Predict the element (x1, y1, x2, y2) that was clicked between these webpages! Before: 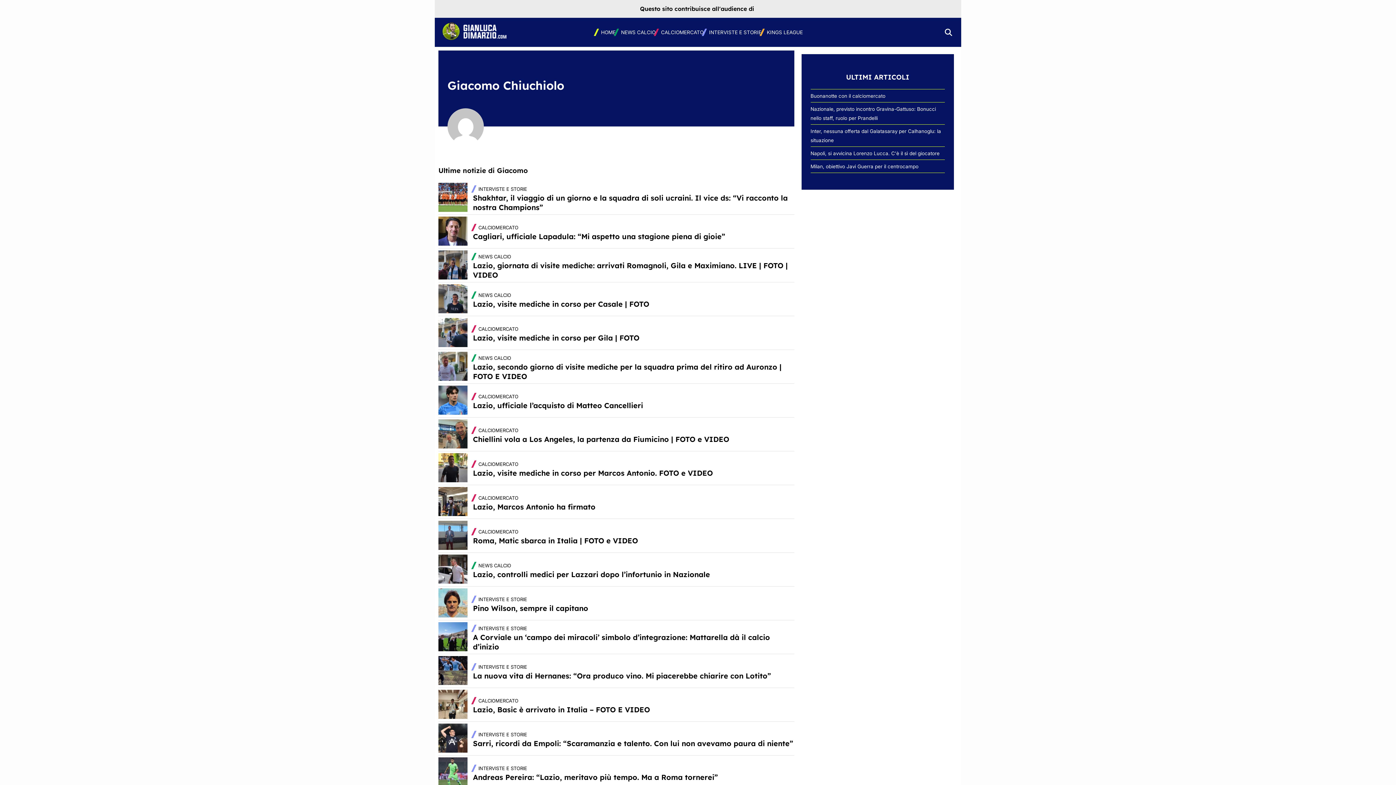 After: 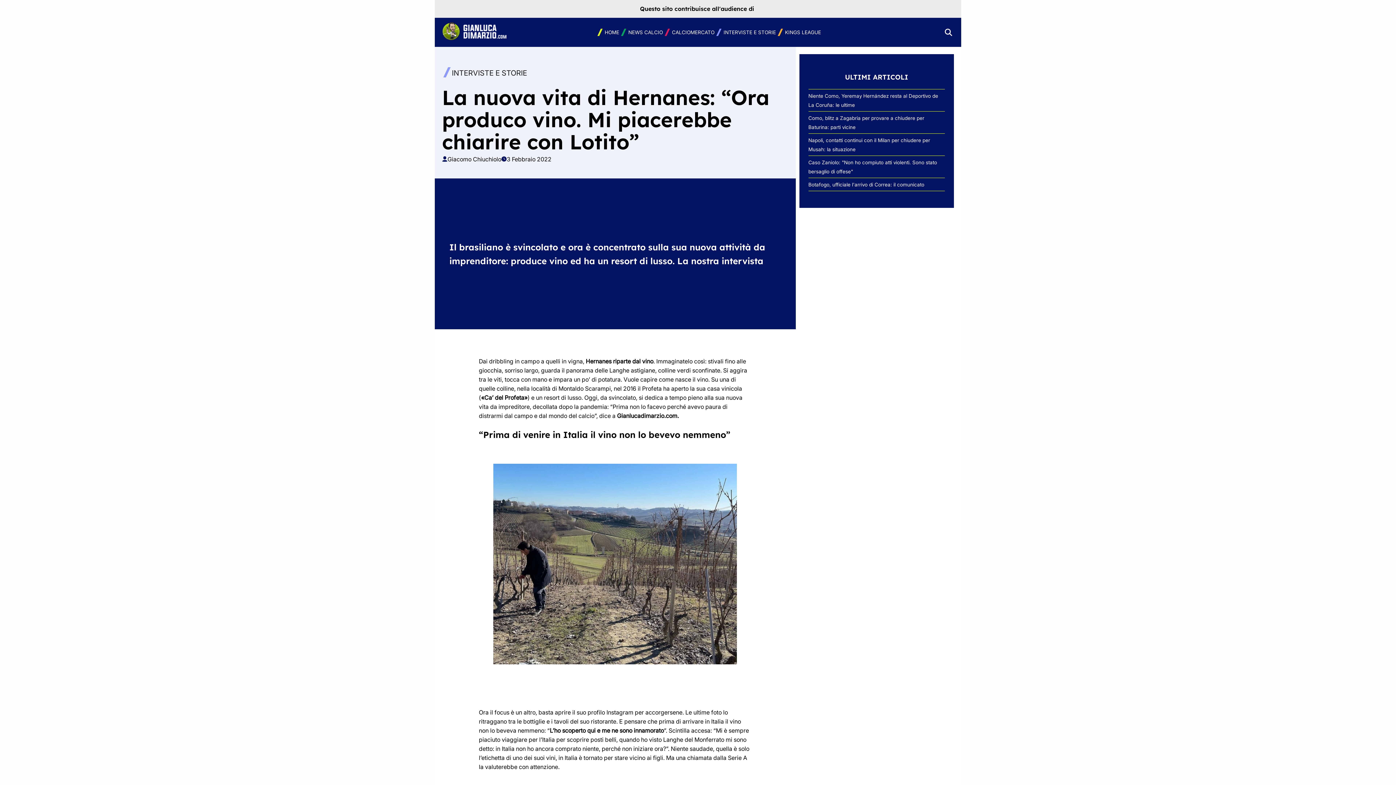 Action: bbox: (438, 656, 467, 687)